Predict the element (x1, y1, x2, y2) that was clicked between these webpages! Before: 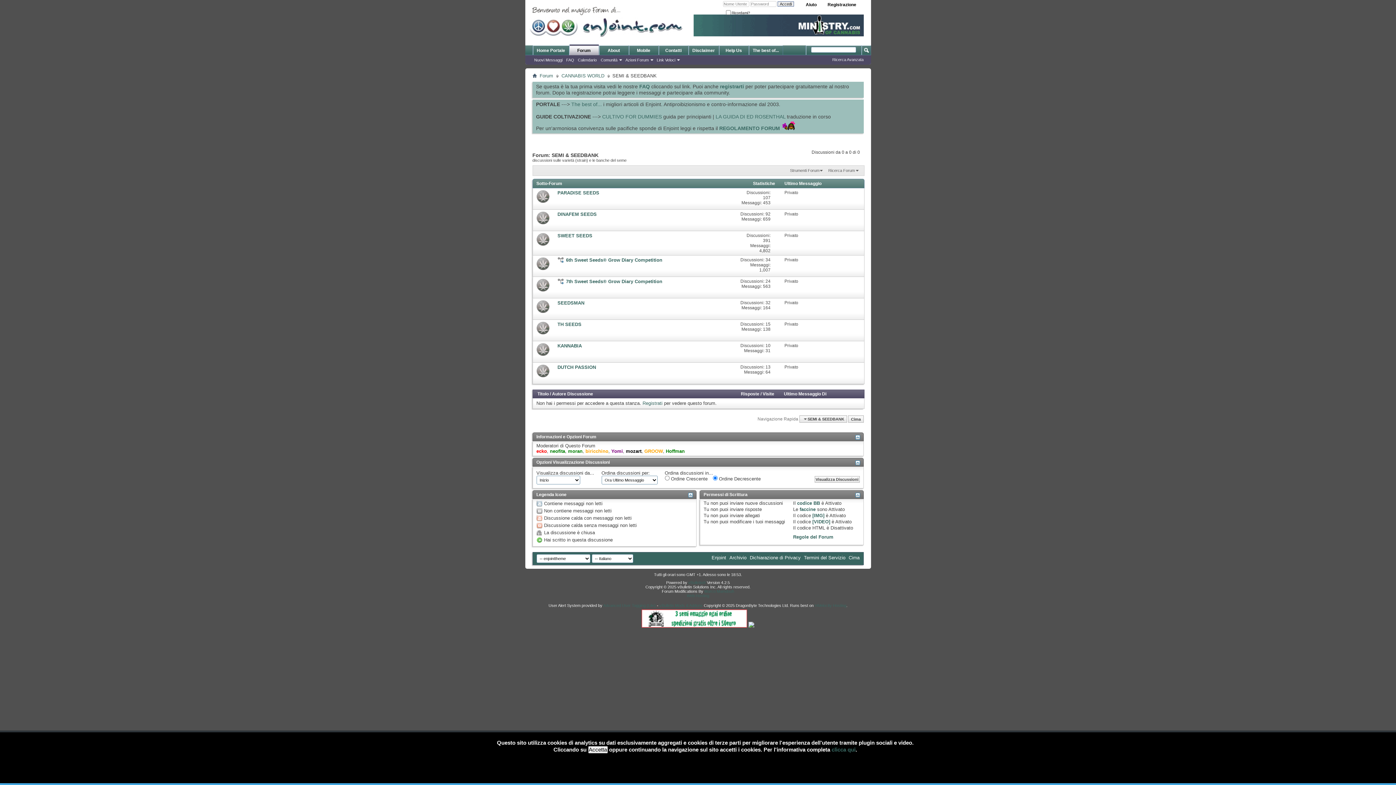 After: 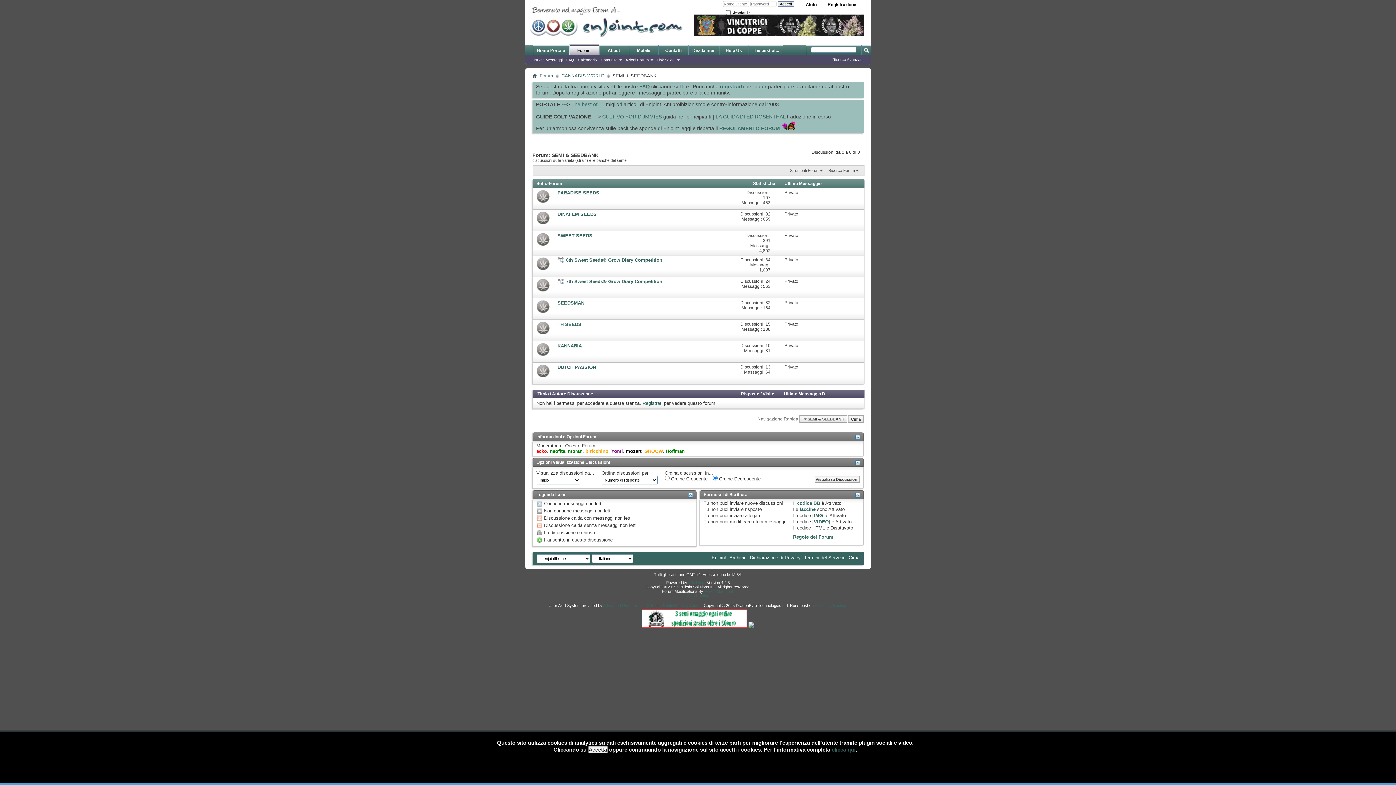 Action: bbox: (741, 391, 759, 396) label: Risposte